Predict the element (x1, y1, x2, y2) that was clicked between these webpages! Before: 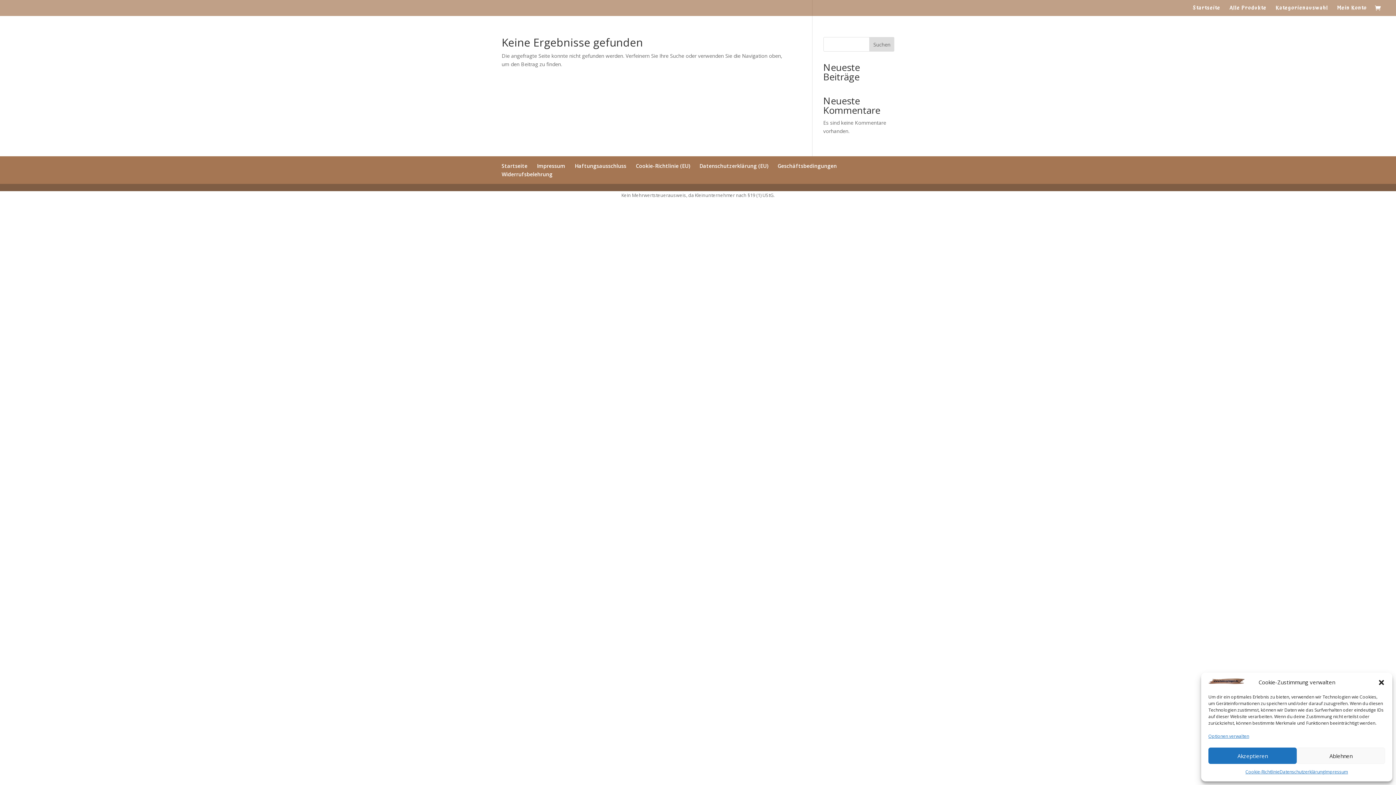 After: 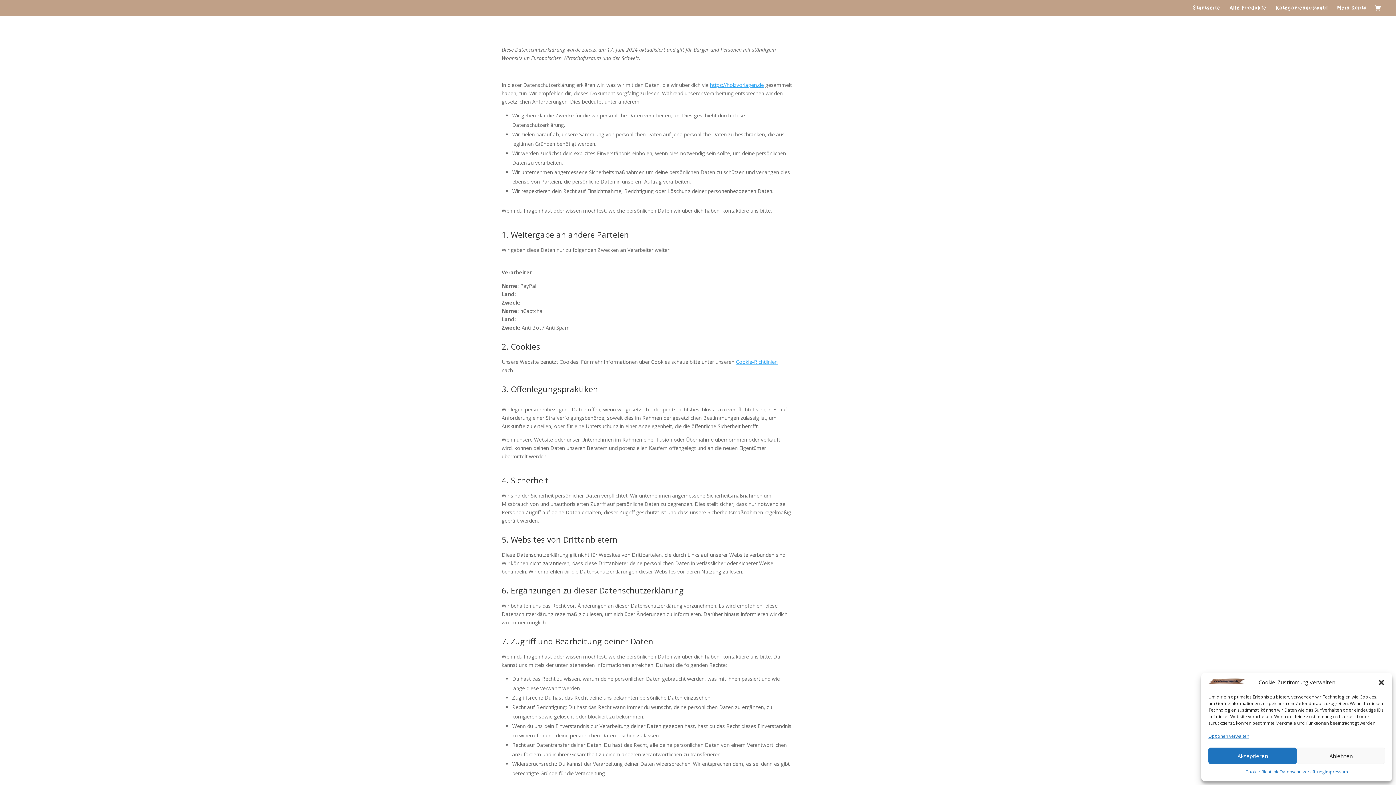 Action: label: Datenschutzerklärung bbox: (1279, 768, 1325, 776)